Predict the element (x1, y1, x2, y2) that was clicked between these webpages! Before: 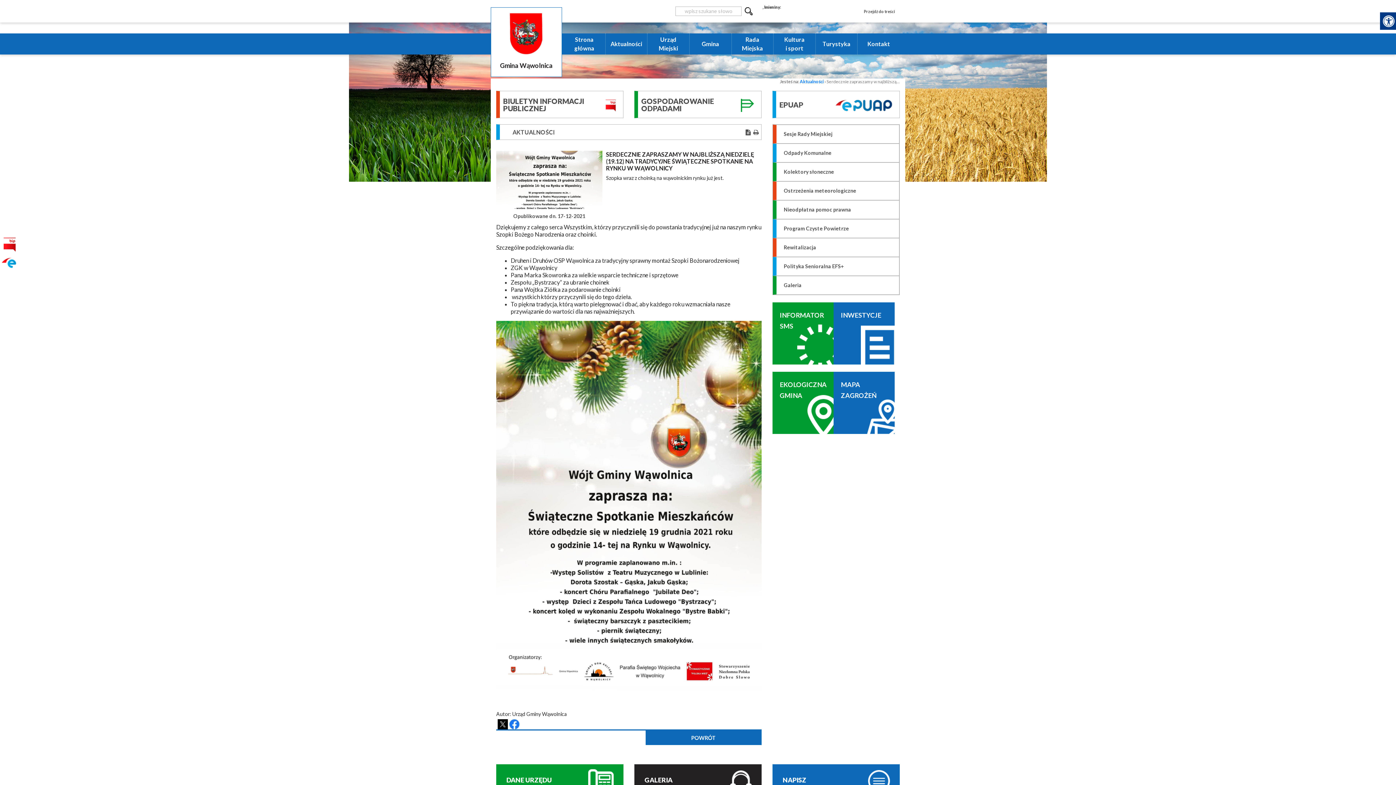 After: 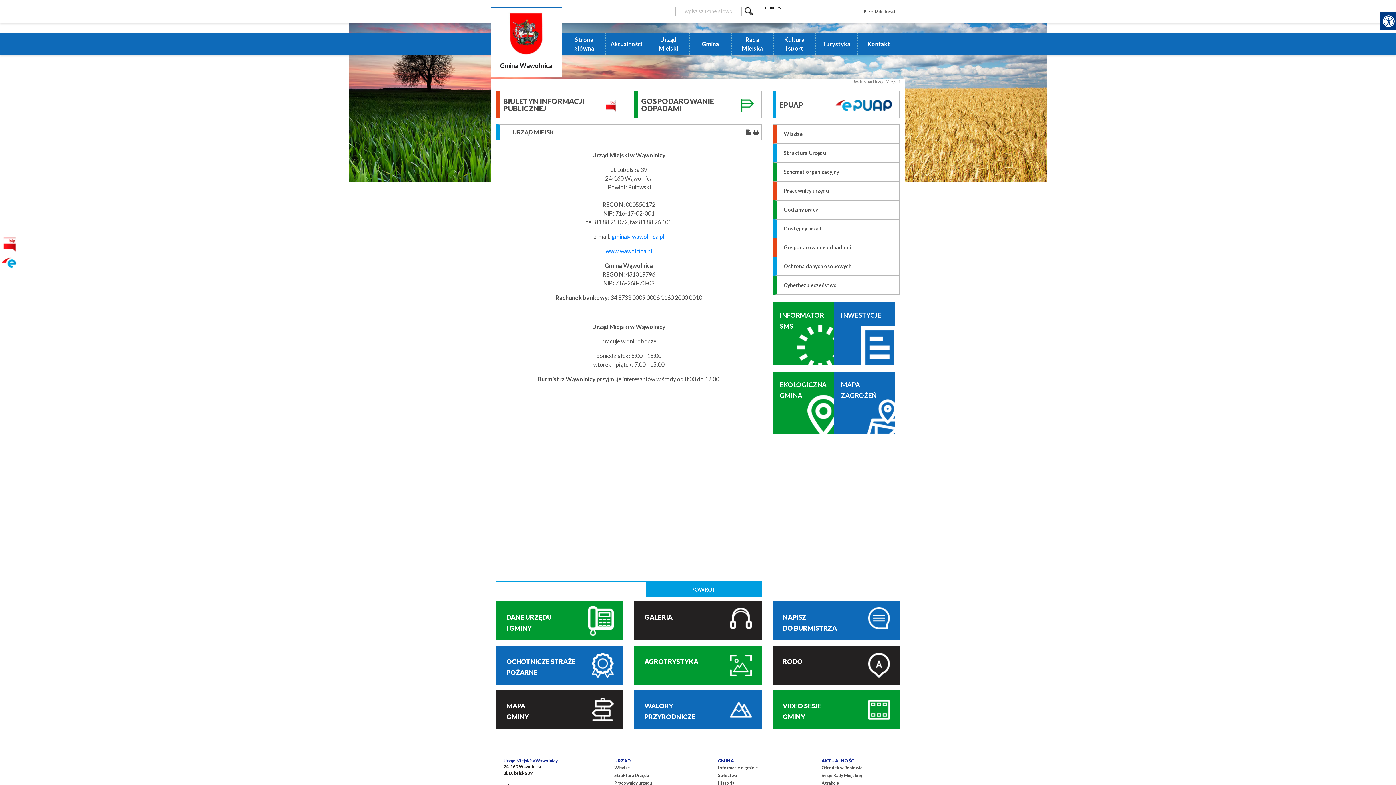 Action: label: Urząd Miejski bbox: (658, 35, 678, 52)